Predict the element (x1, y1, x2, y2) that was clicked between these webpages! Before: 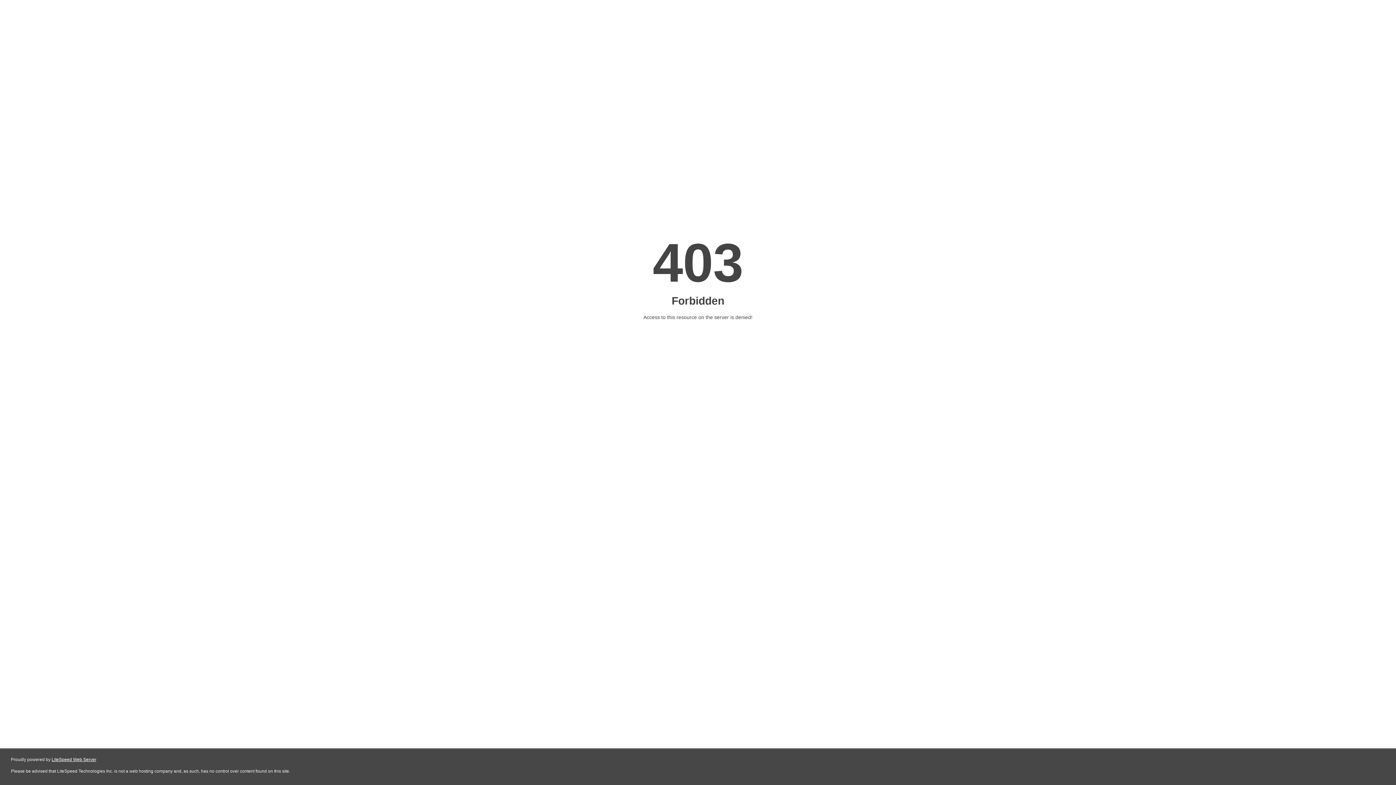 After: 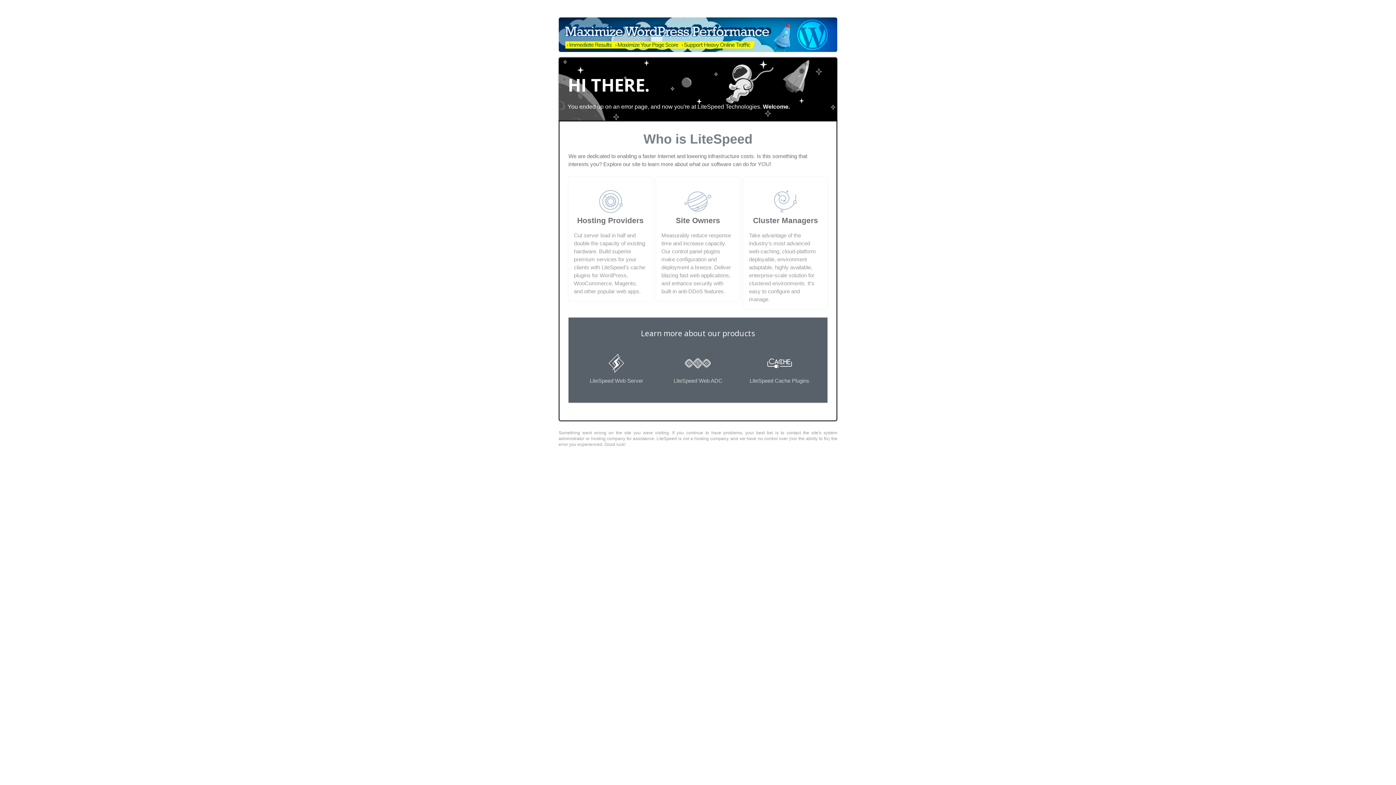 Action: bbox: (51, 757, 96, 762) label: LiteSpeed Web Server